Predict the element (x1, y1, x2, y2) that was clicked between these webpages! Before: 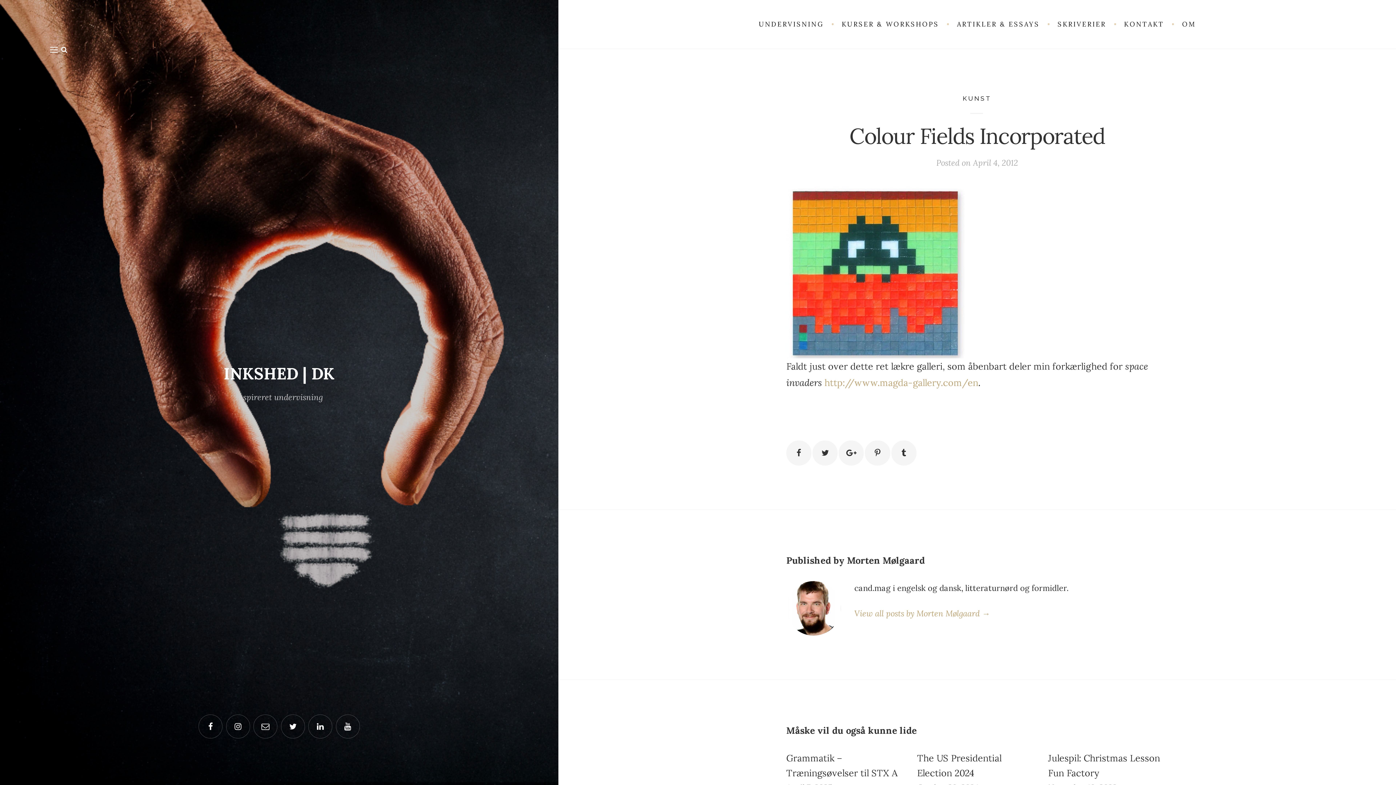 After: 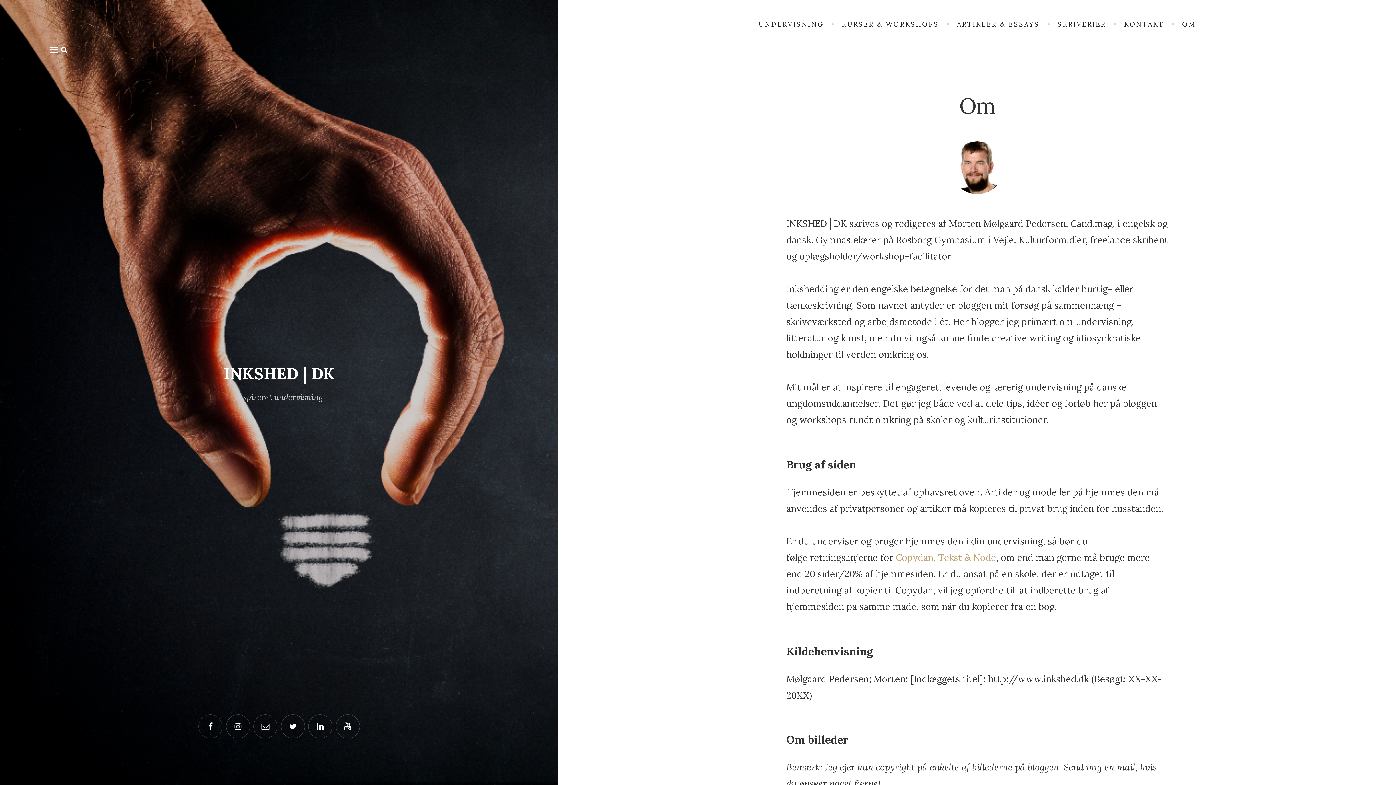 Action: bbox: (1173, 14, 1204, 34) label: OM